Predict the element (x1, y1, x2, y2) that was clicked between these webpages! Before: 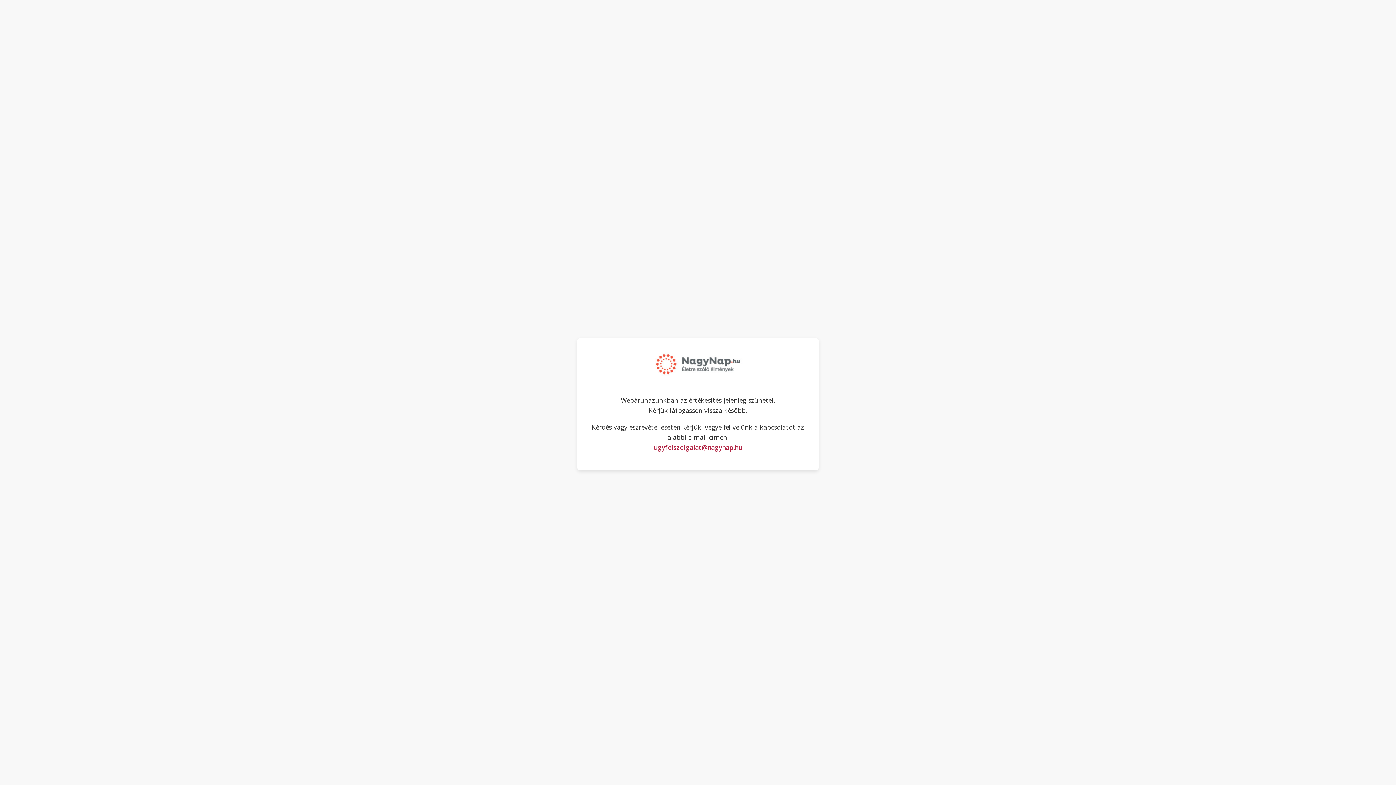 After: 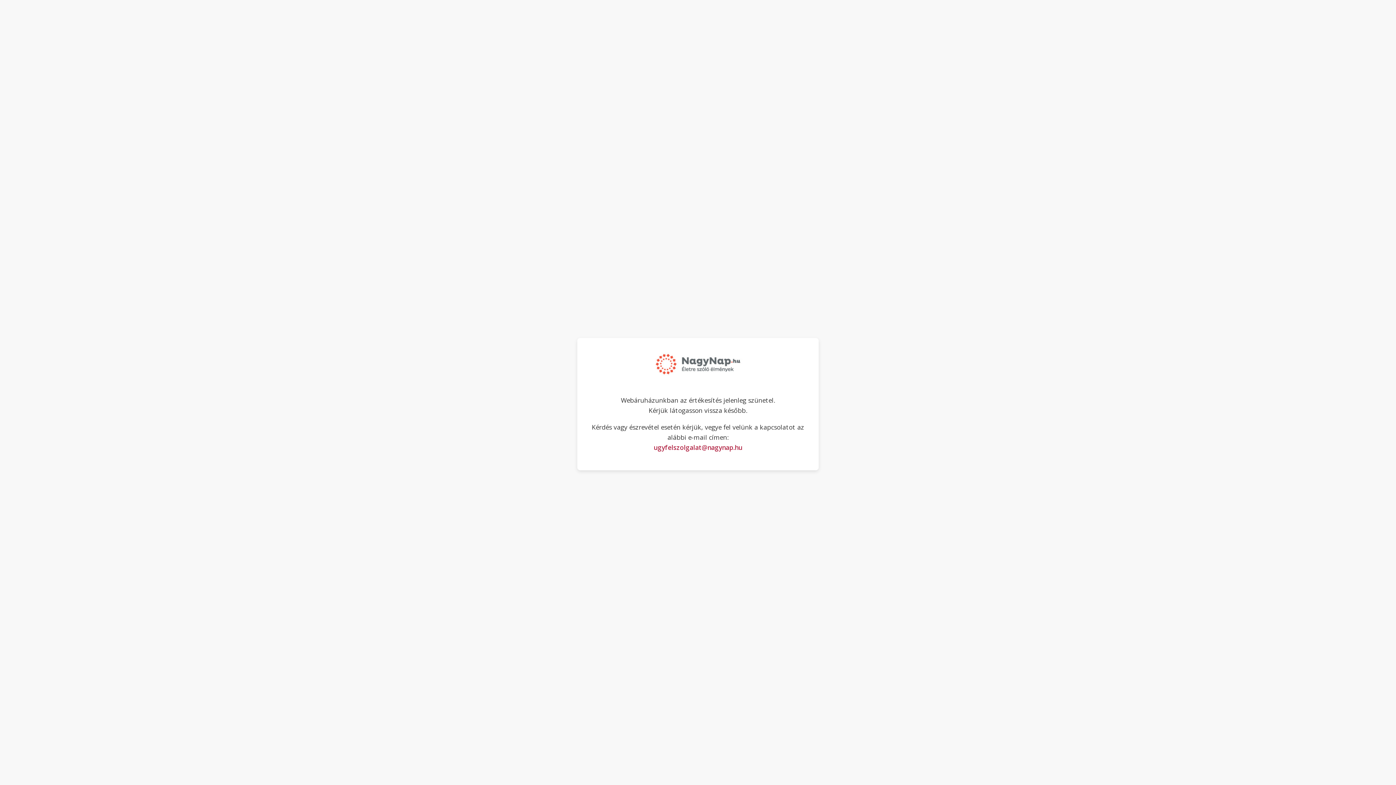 Action: bbox: (653, 443, 742, 451) label: ugyfelszolgalat@nagynap.hu